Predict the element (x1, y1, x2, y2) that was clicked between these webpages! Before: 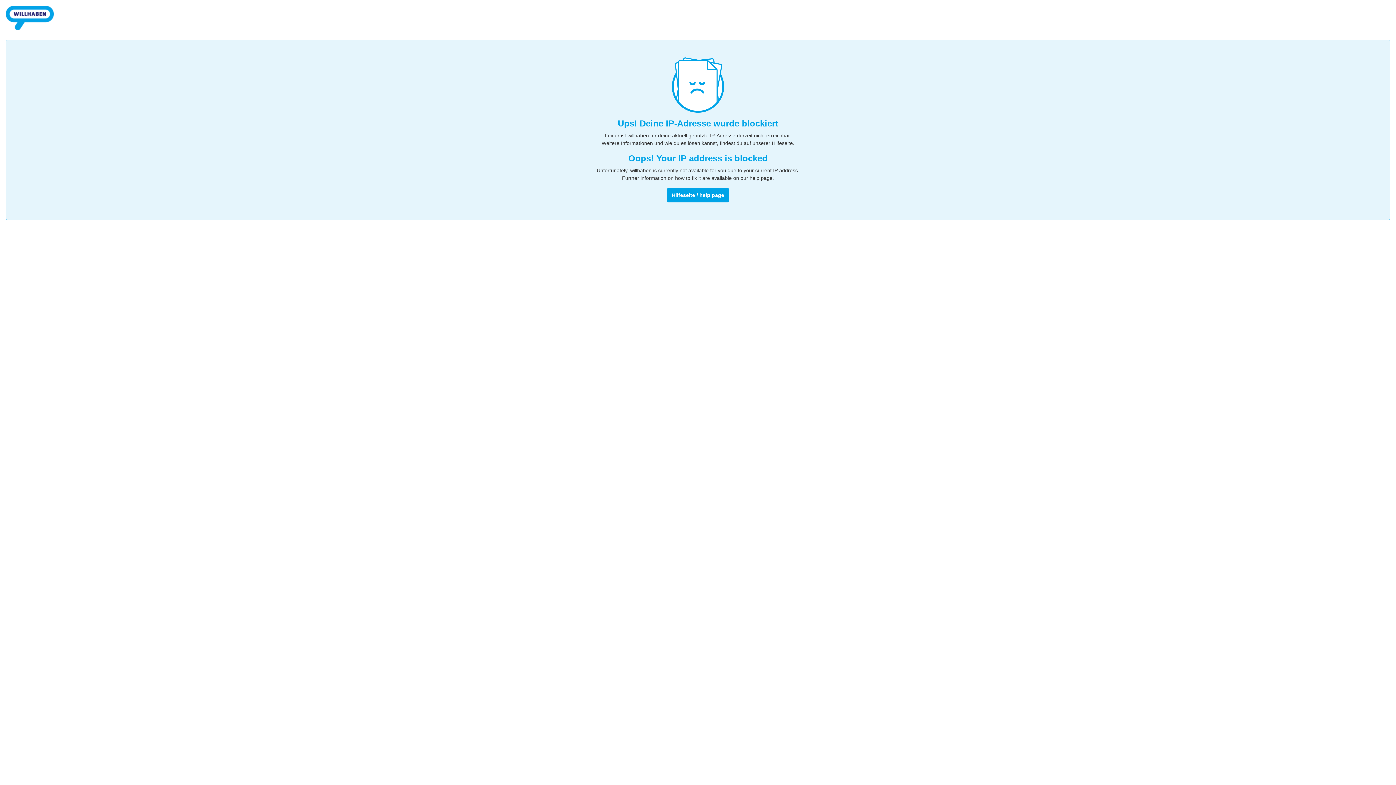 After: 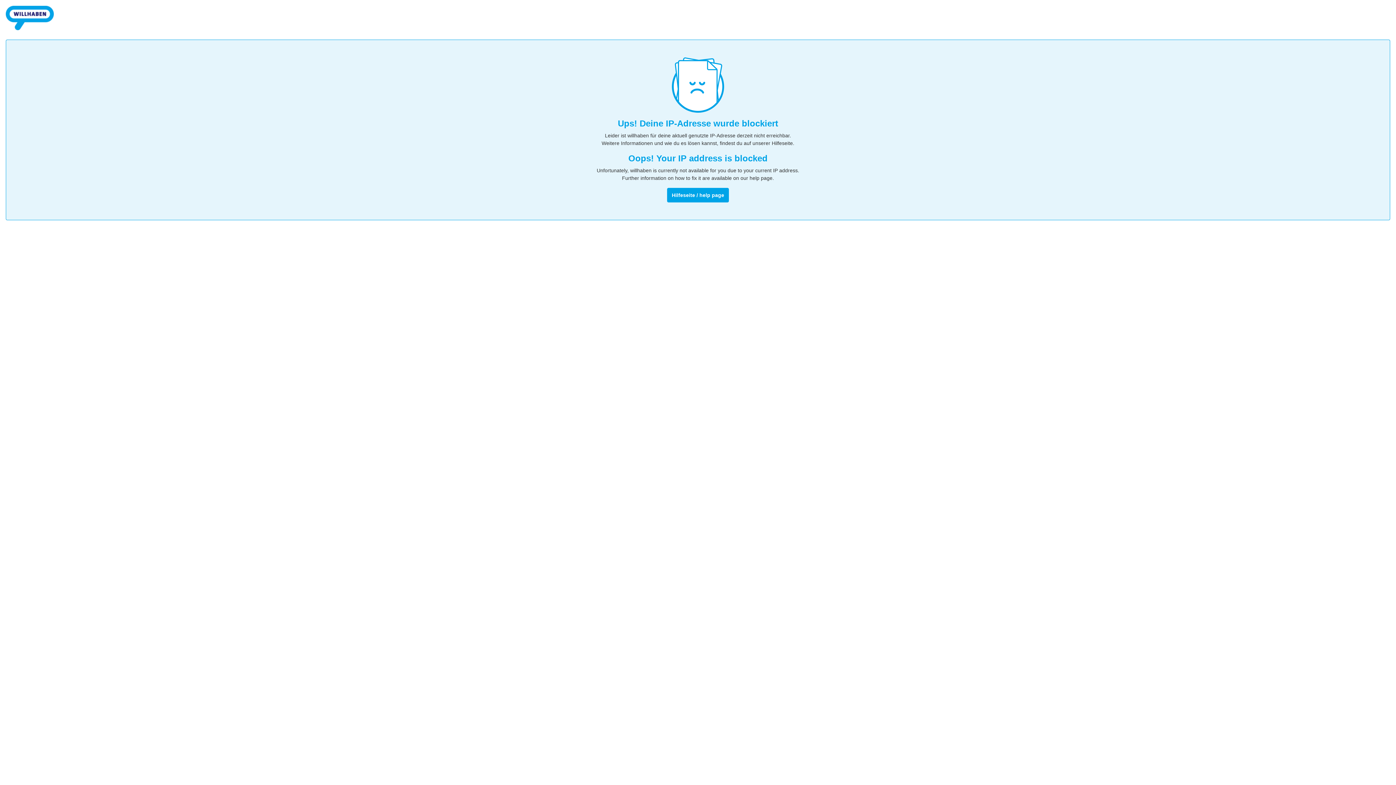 Action: bbox: (5, 32, 53, 38)